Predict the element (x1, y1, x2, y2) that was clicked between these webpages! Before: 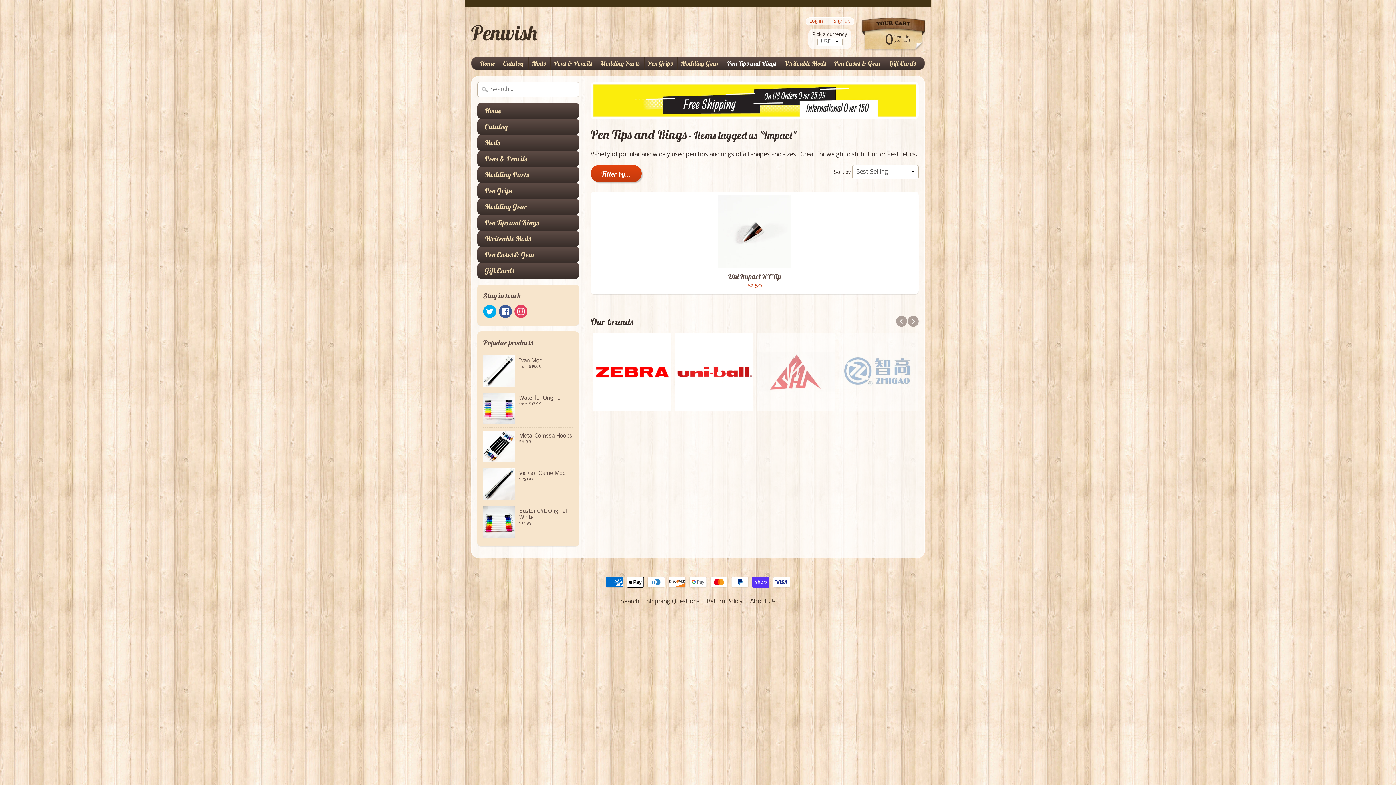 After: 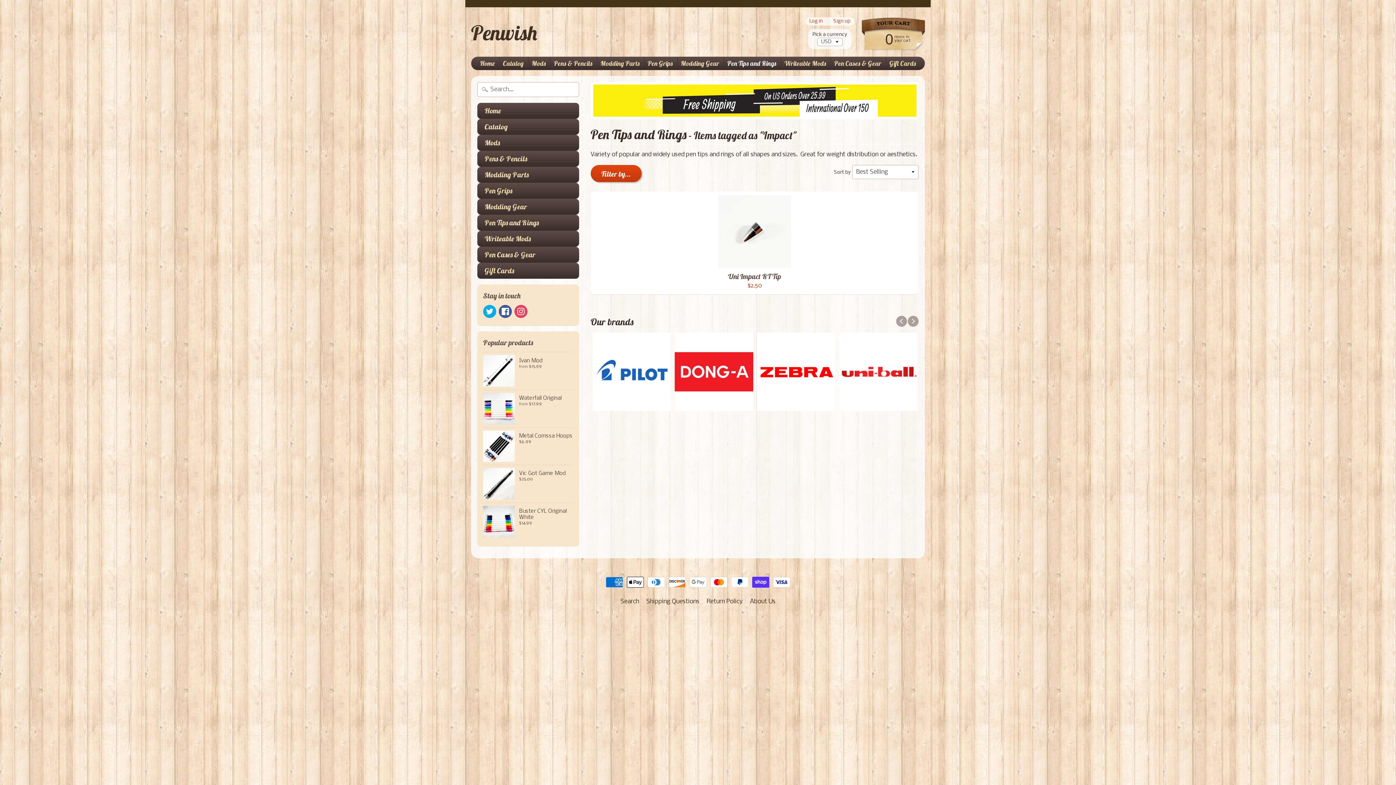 Action: bbox: (839, 403, 917, 410)